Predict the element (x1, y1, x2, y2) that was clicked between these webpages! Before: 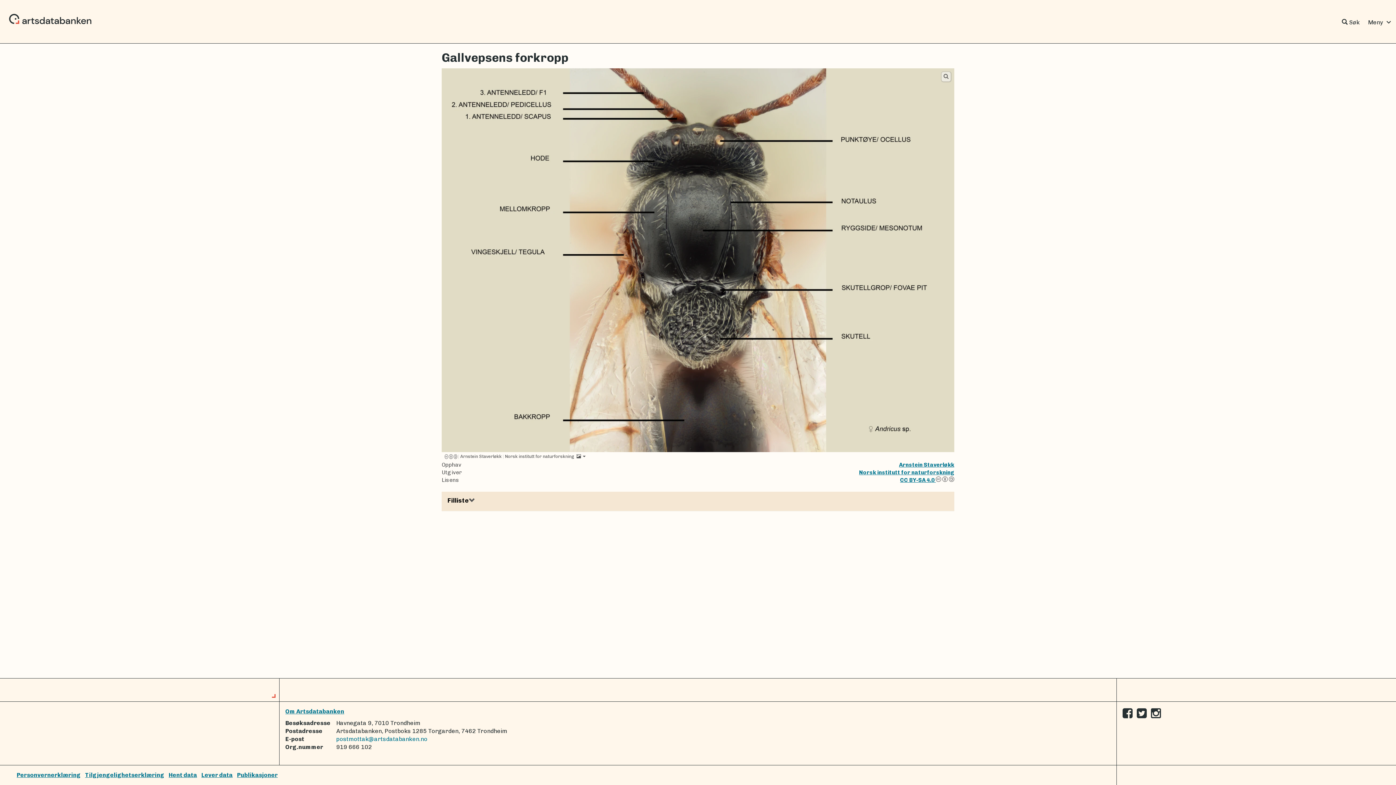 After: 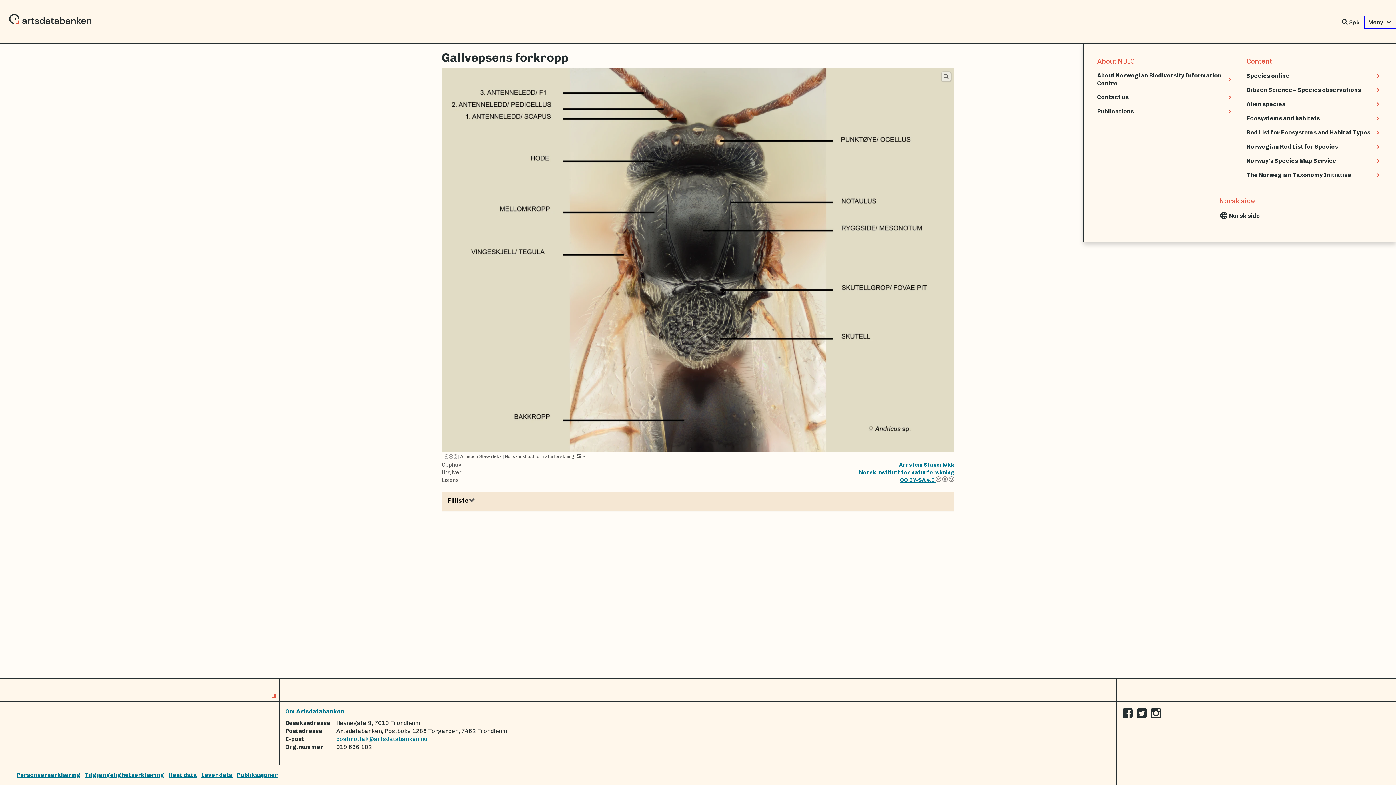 Action: bbox: (1365, 16, 1396, 28) label: Meny expand_more